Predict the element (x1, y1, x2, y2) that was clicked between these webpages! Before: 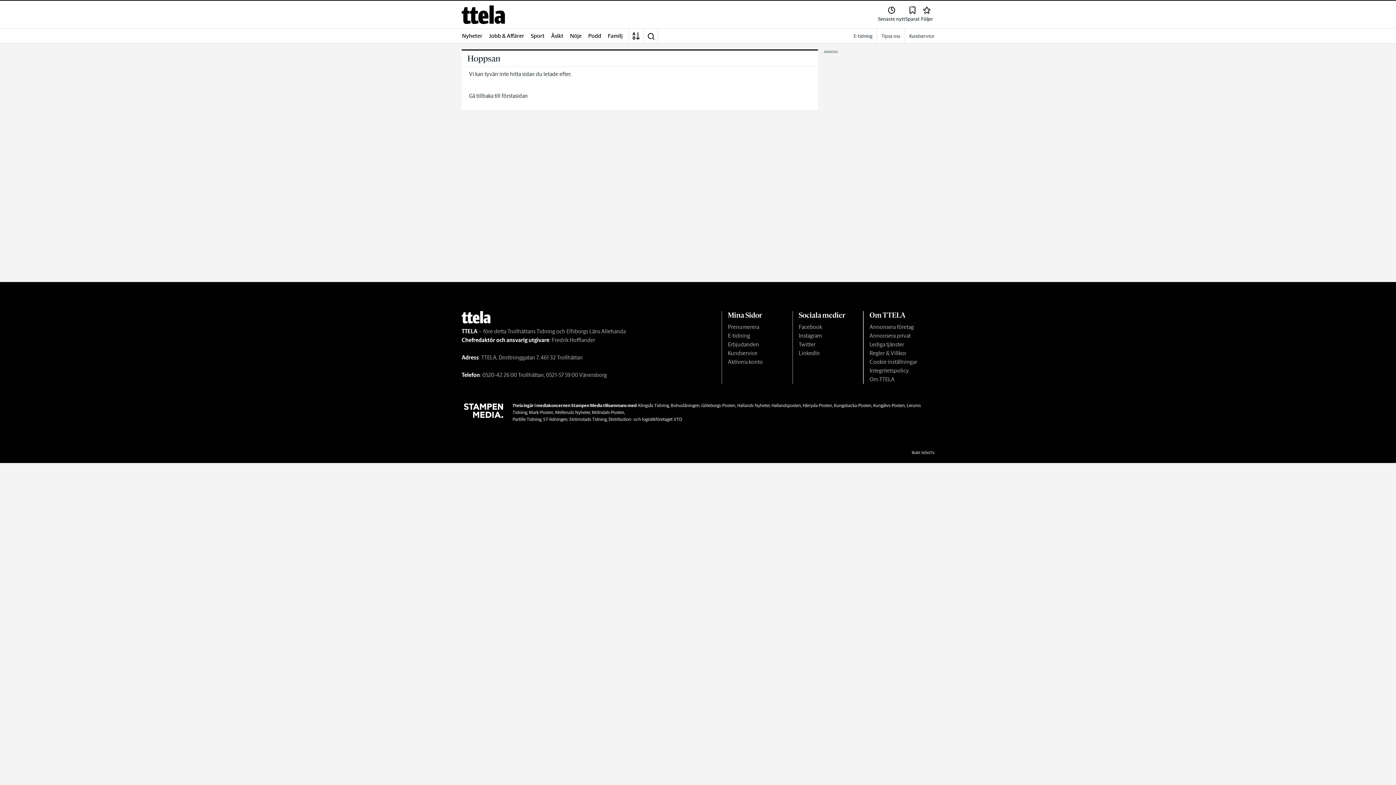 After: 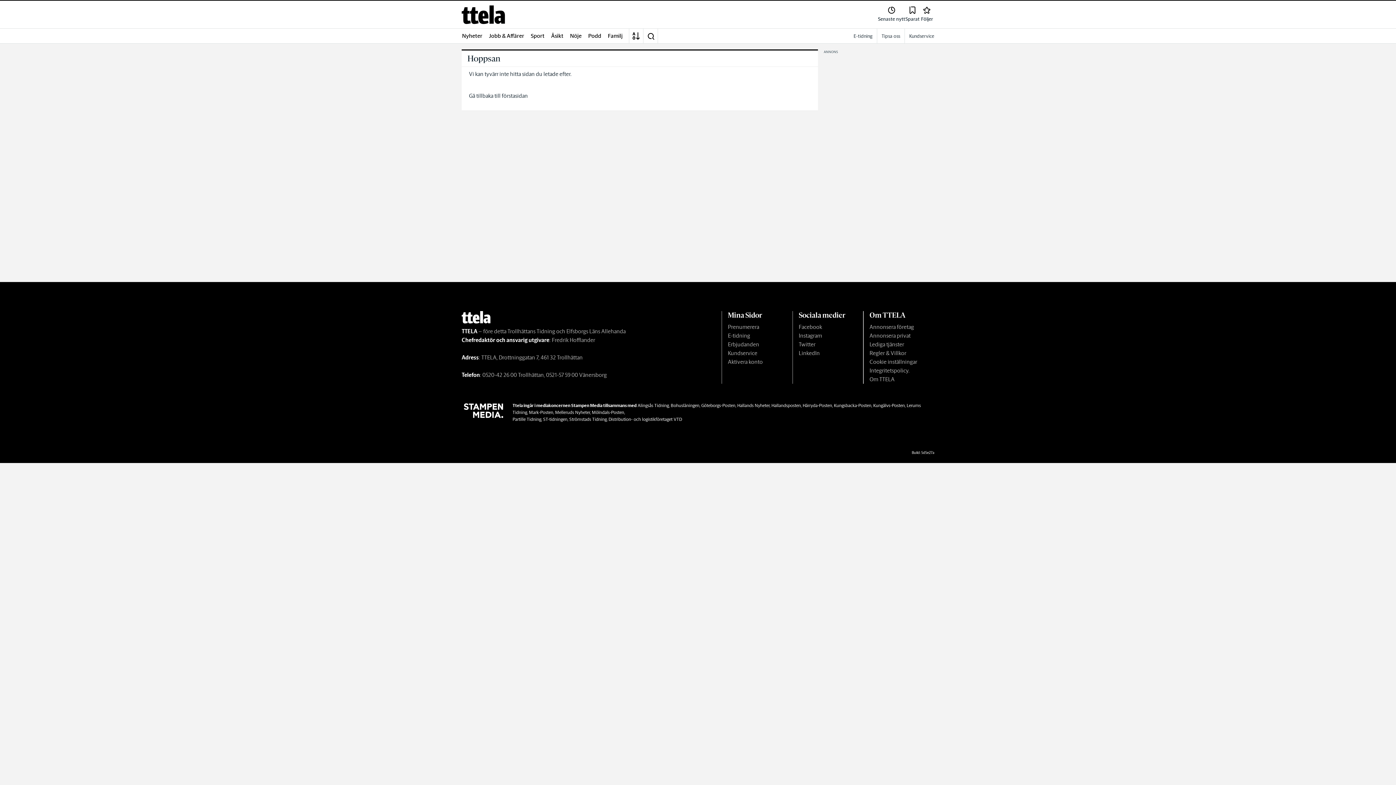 Action: label: Melleruds Nyheter bbox: (555, 409, 590, 415)